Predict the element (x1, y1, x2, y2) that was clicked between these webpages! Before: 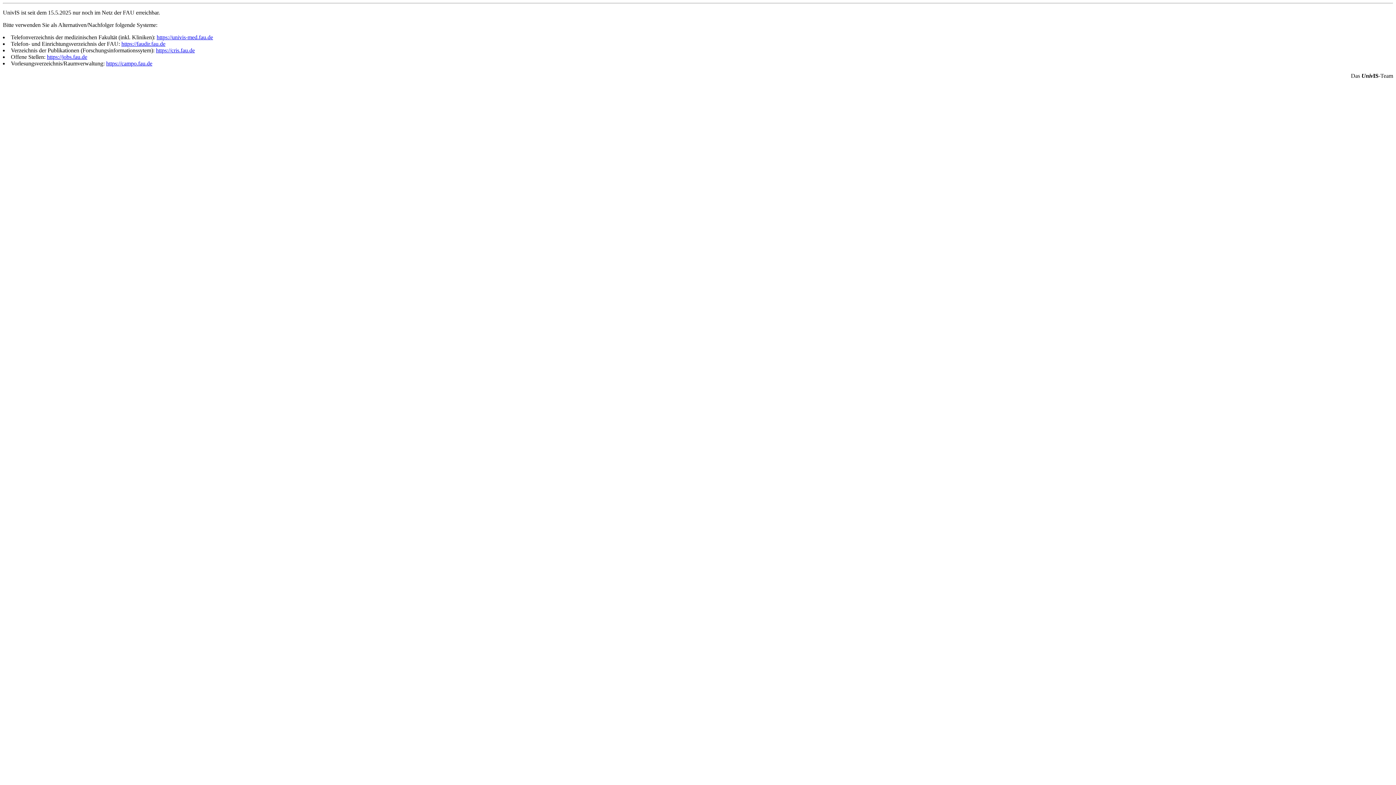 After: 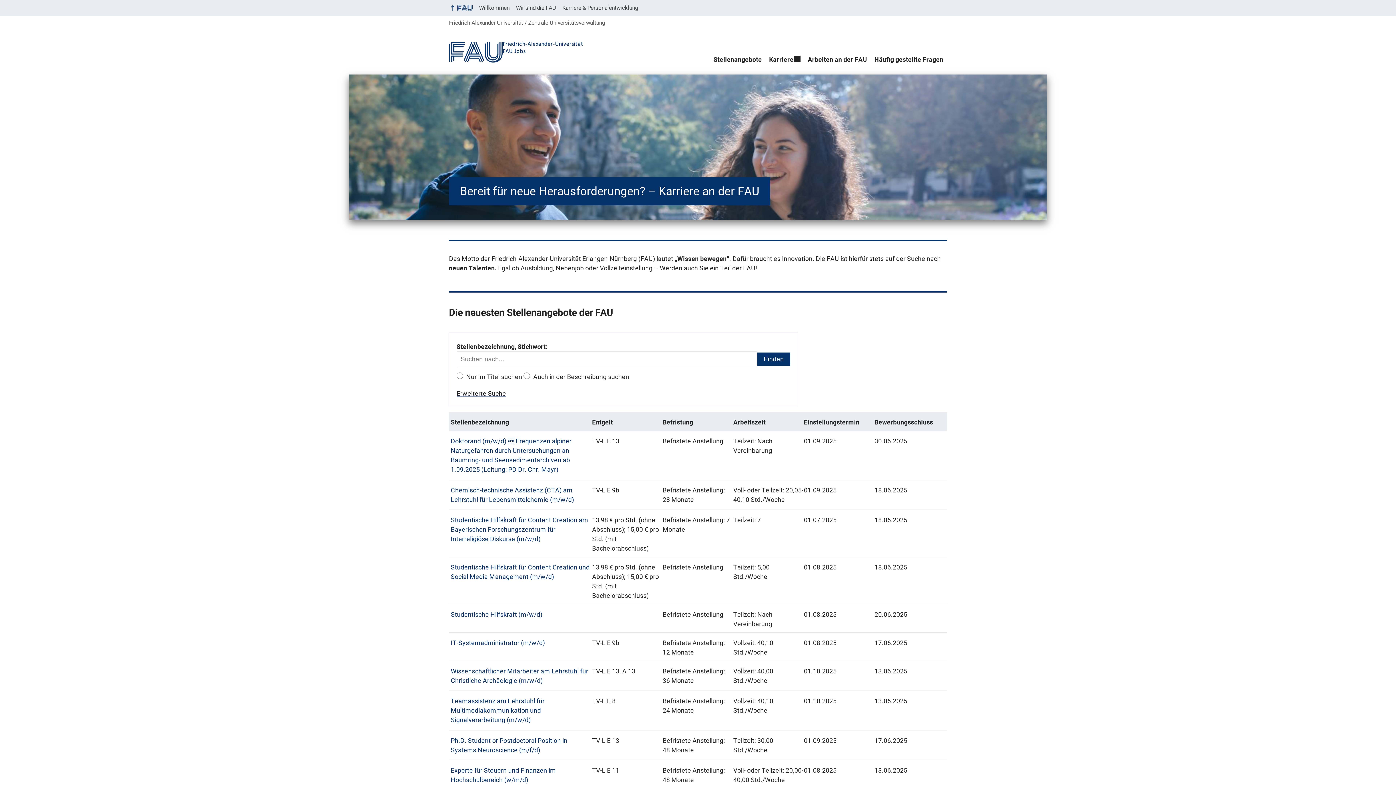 Action: bbox: (46, 53, 87, 60) label: https://jobs.fau.de